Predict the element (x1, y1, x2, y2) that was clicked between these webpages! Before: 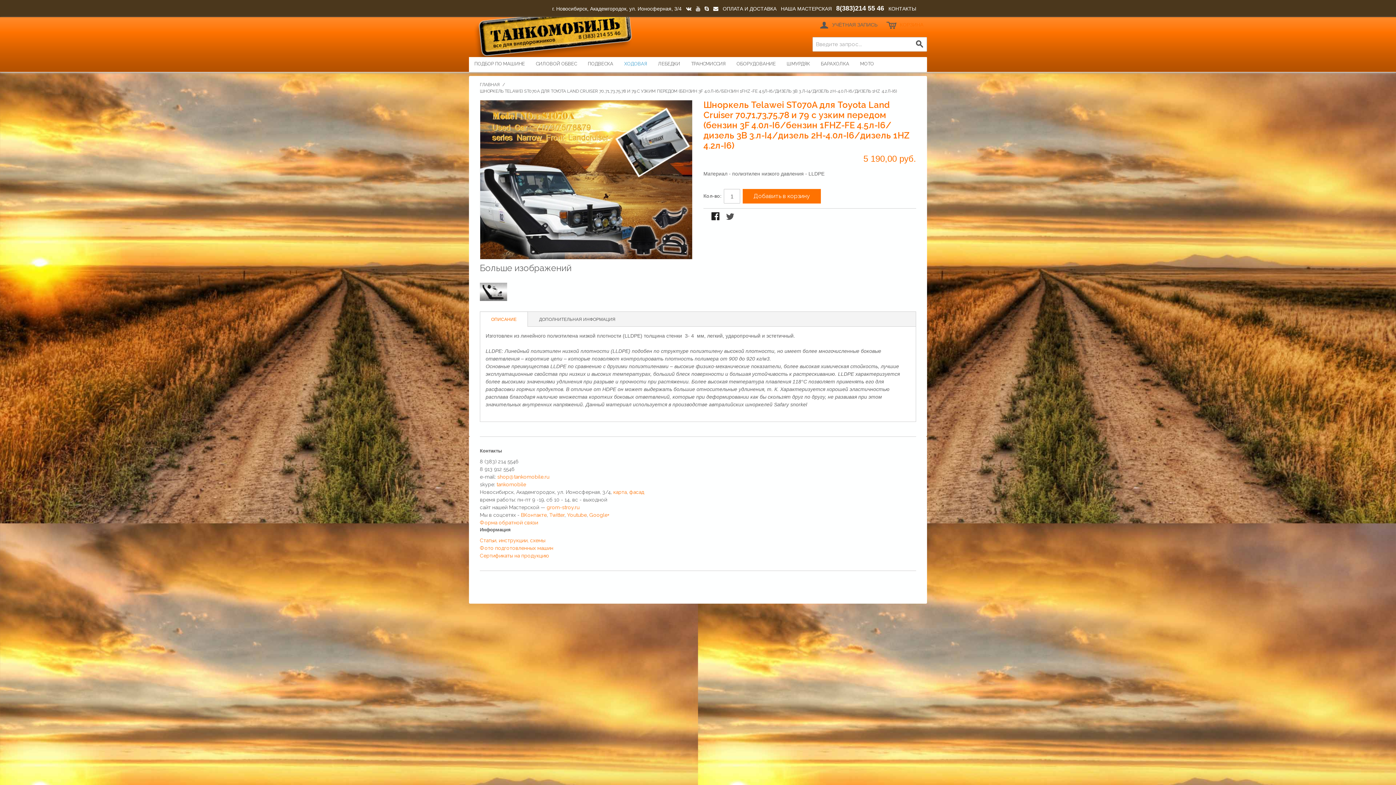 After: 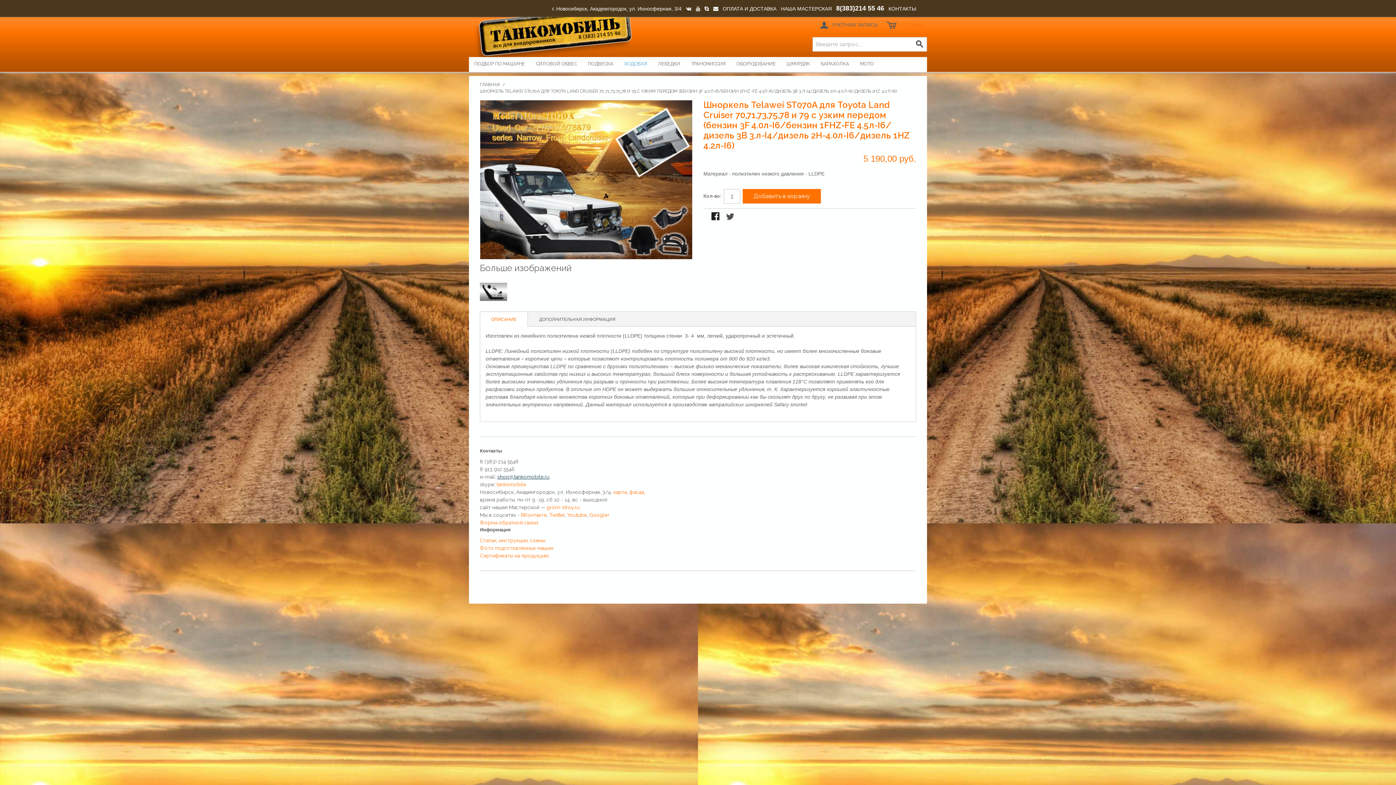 Action: label: shop@tankomobile.ru bbox: (497, 474, 549, 480)